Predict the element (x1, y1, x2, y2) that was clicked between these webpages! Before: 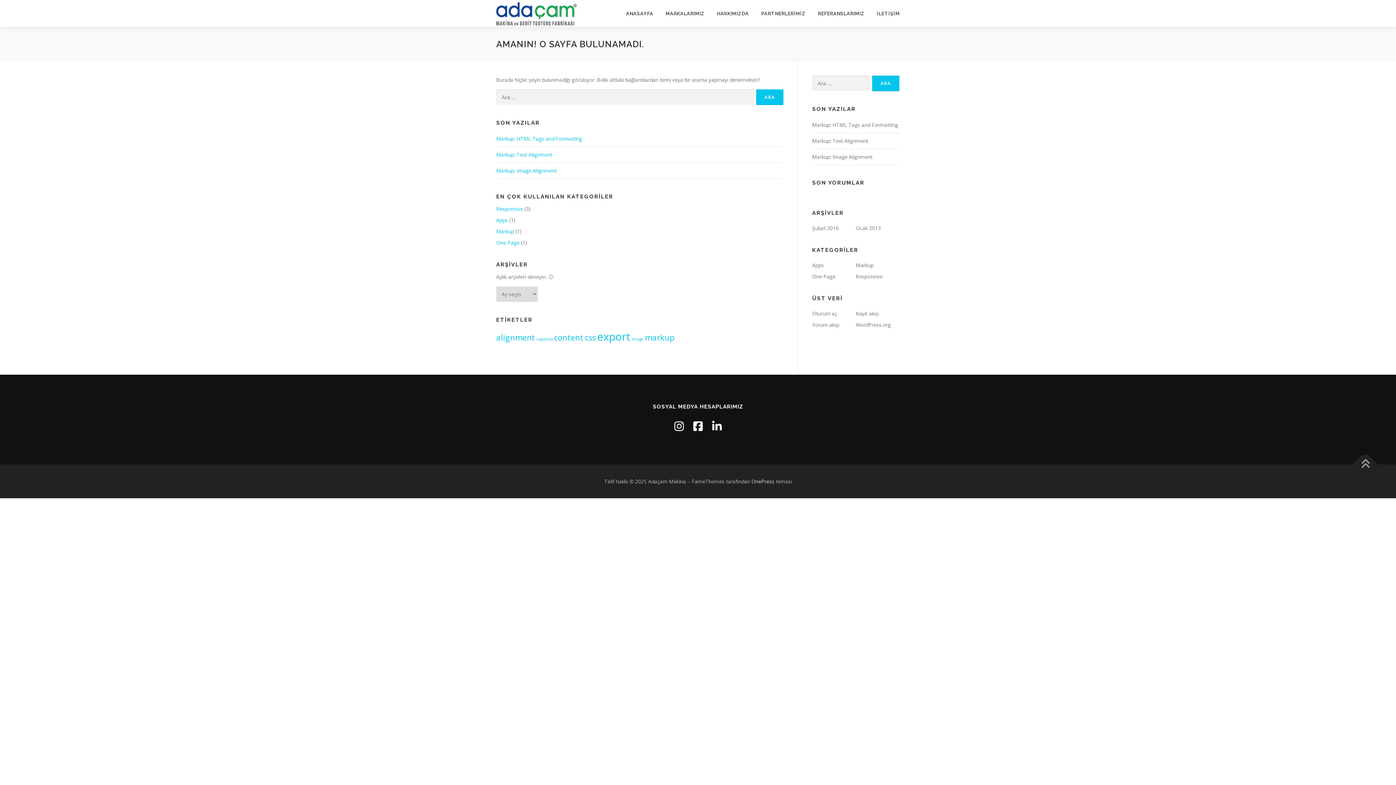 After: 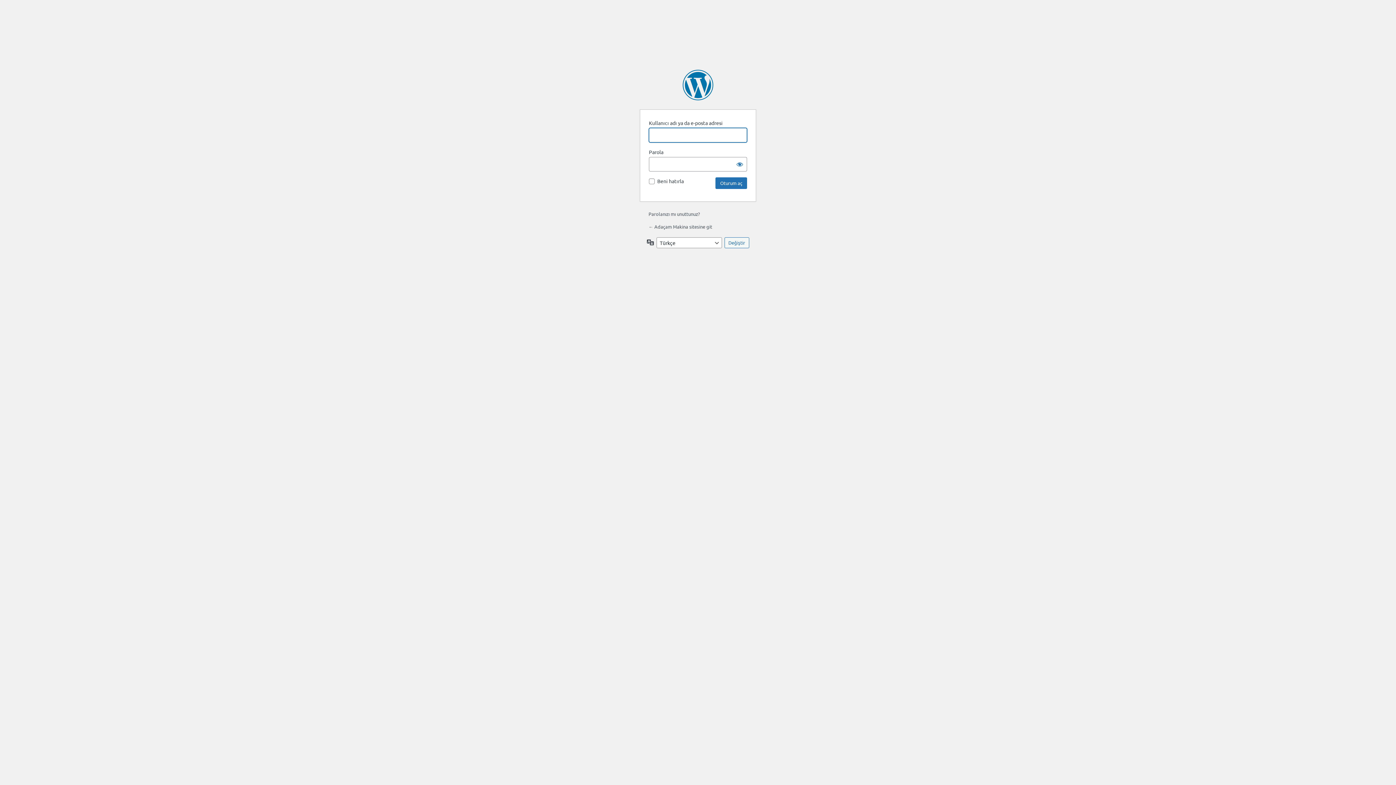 Action: bbox: (812, 310, 837, 317) label: Oturum aç